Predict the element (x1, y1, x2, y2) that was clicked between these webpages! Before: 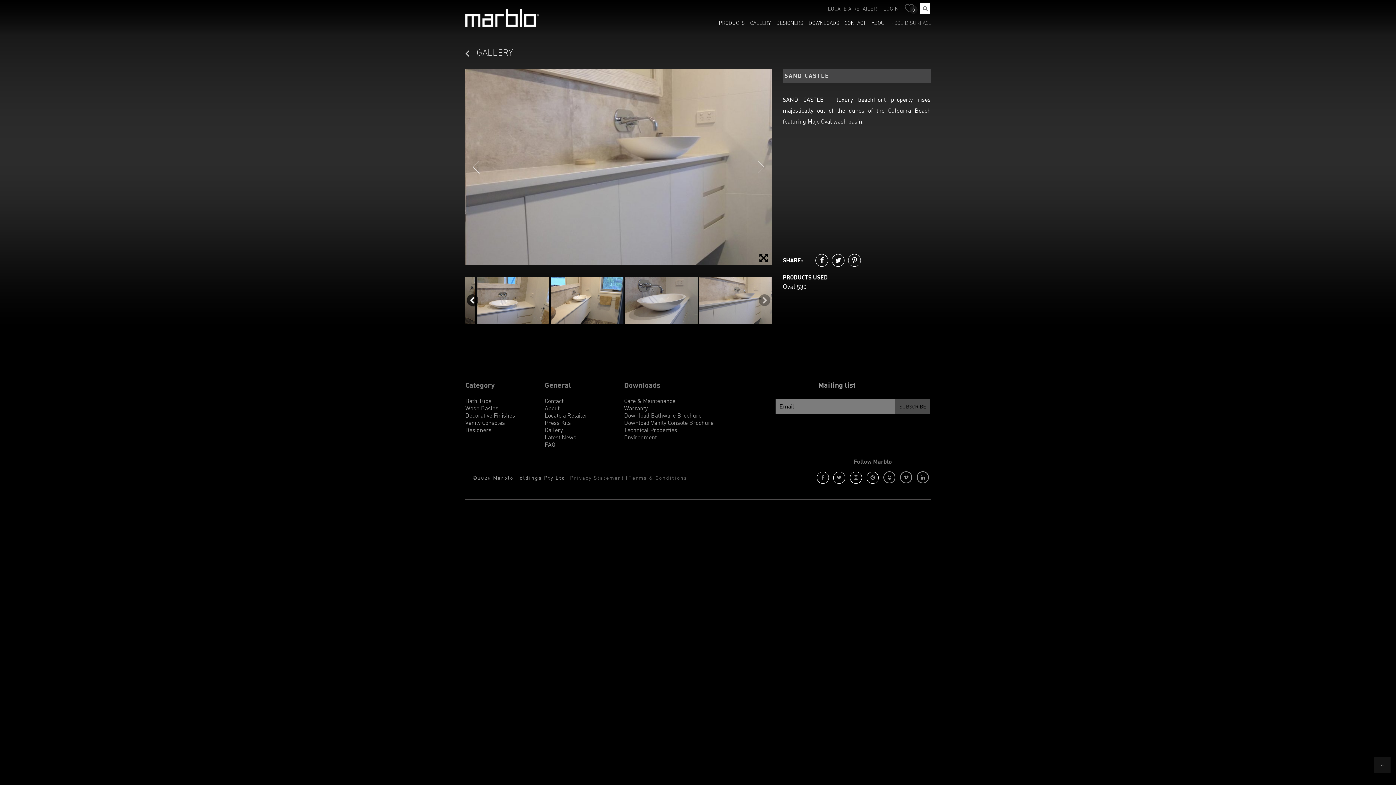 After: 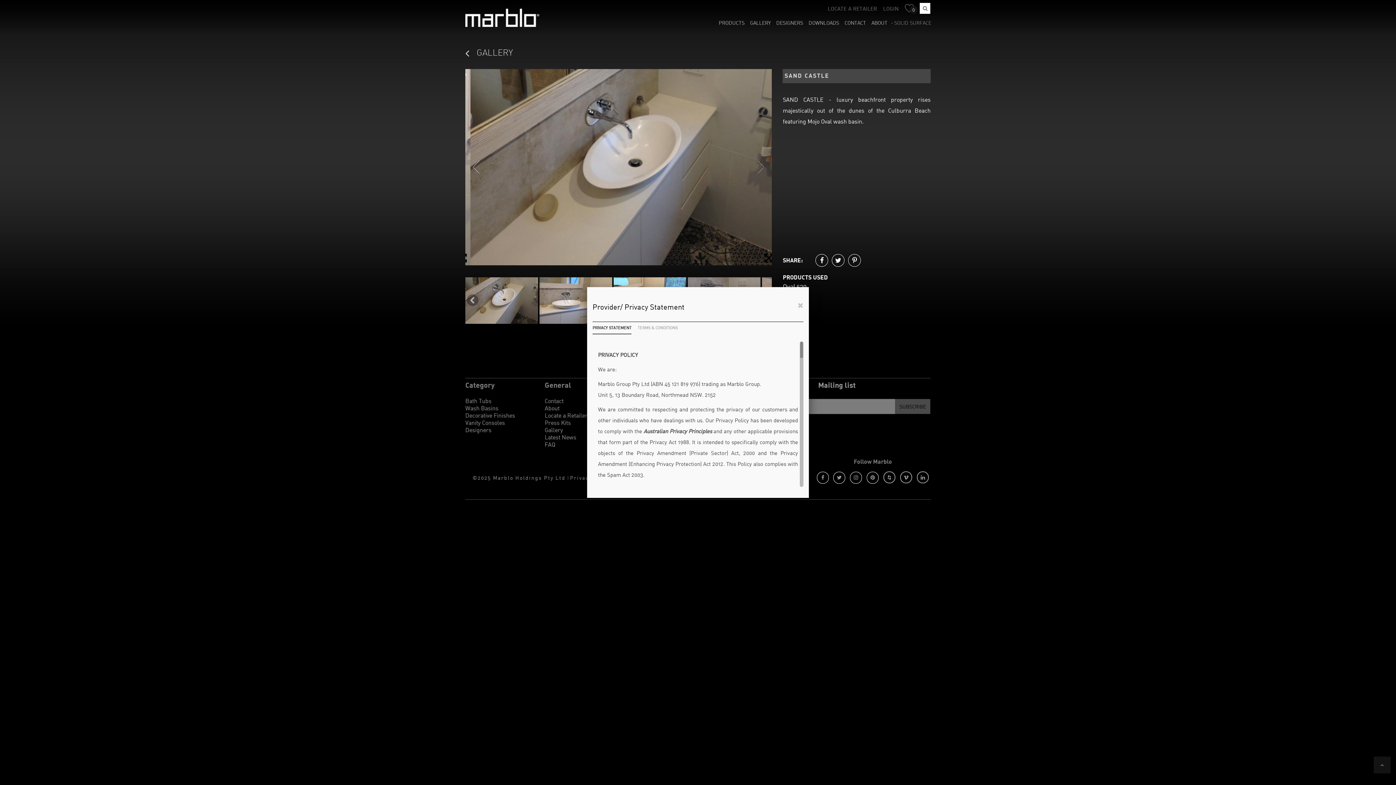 Action: bbox: (570, 475, 624, 480) label: Privacy Statement